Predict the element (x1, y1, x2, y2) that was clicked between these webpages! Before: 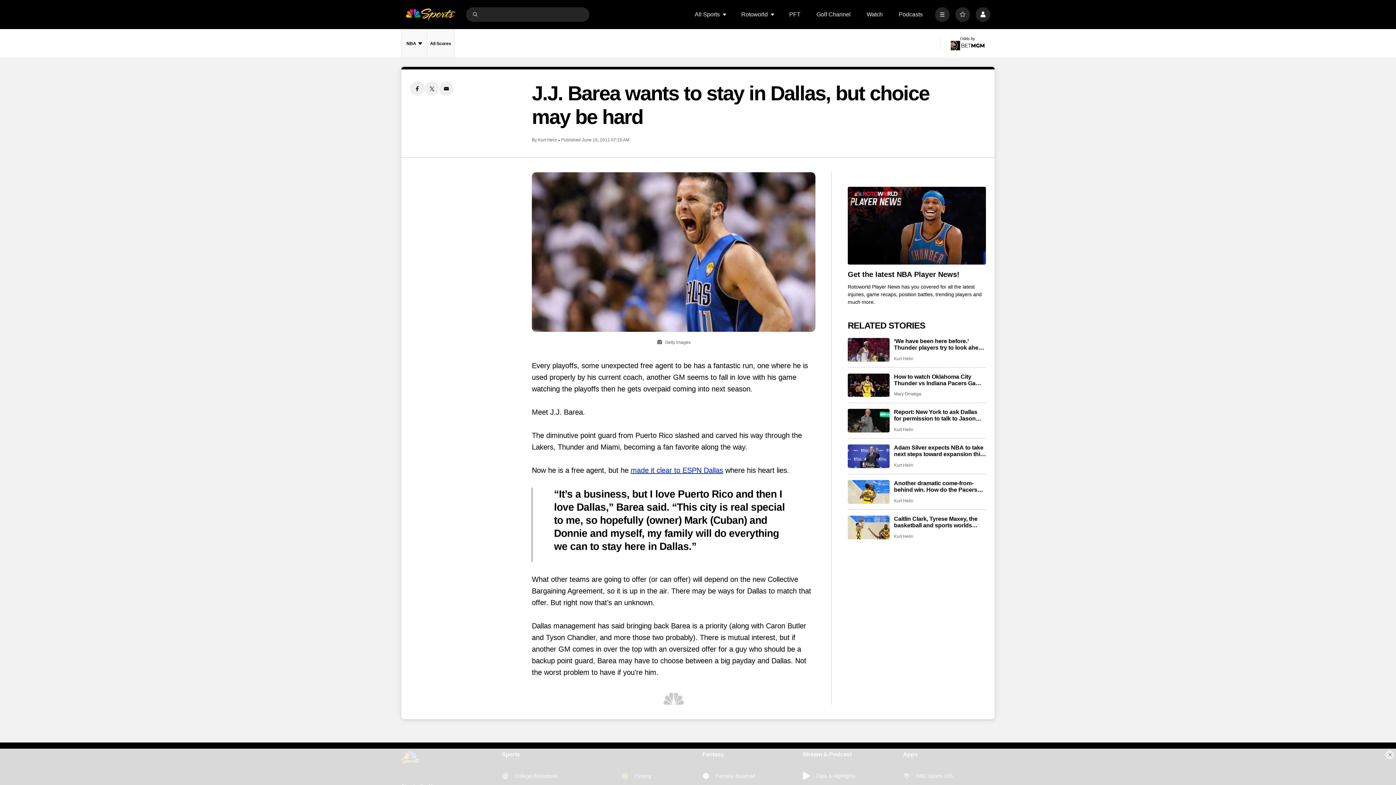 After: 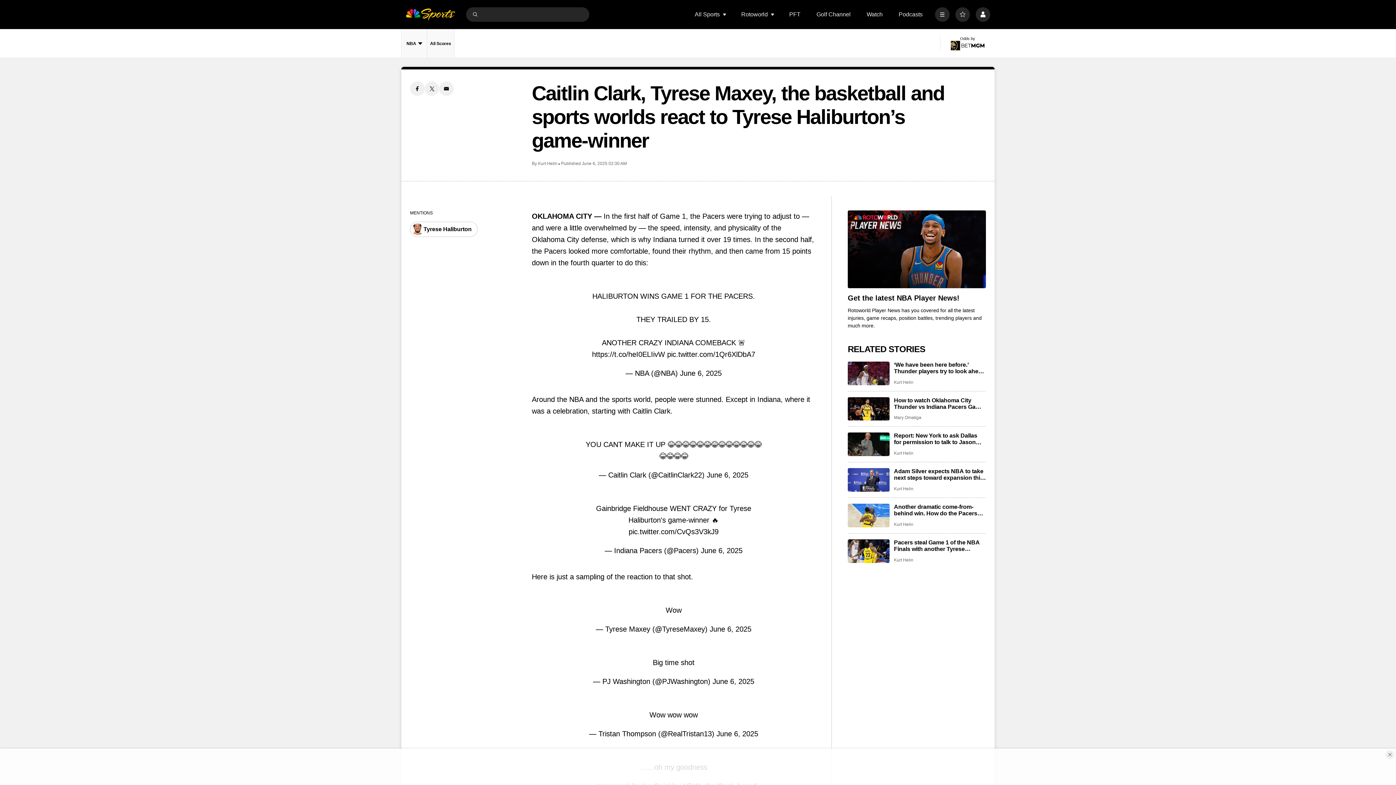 Action: bbox: (894, 515, 986, 528) label: Caitlin Clark, Tyrese Maxey, the basketball and sports worlds react to Tyrese Haliburton’s game-winner